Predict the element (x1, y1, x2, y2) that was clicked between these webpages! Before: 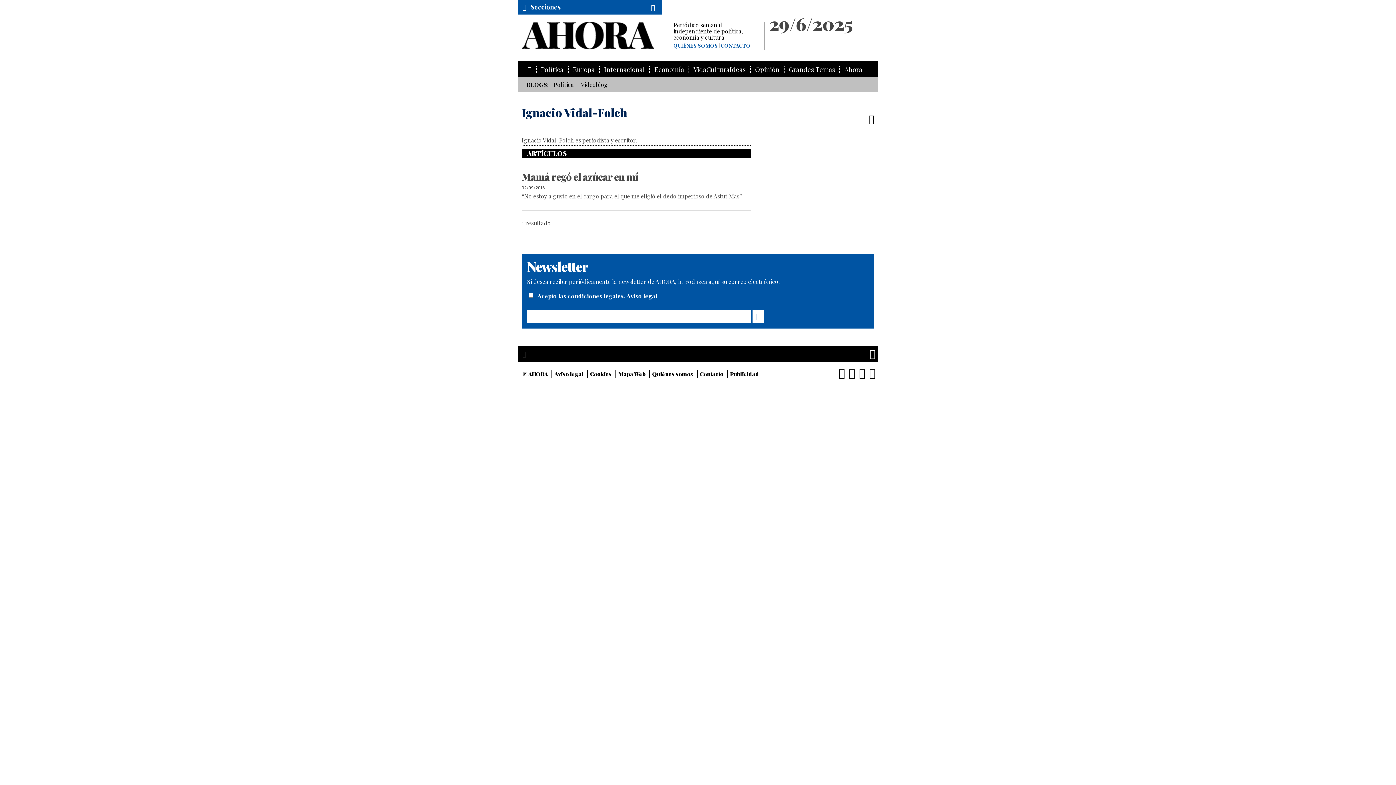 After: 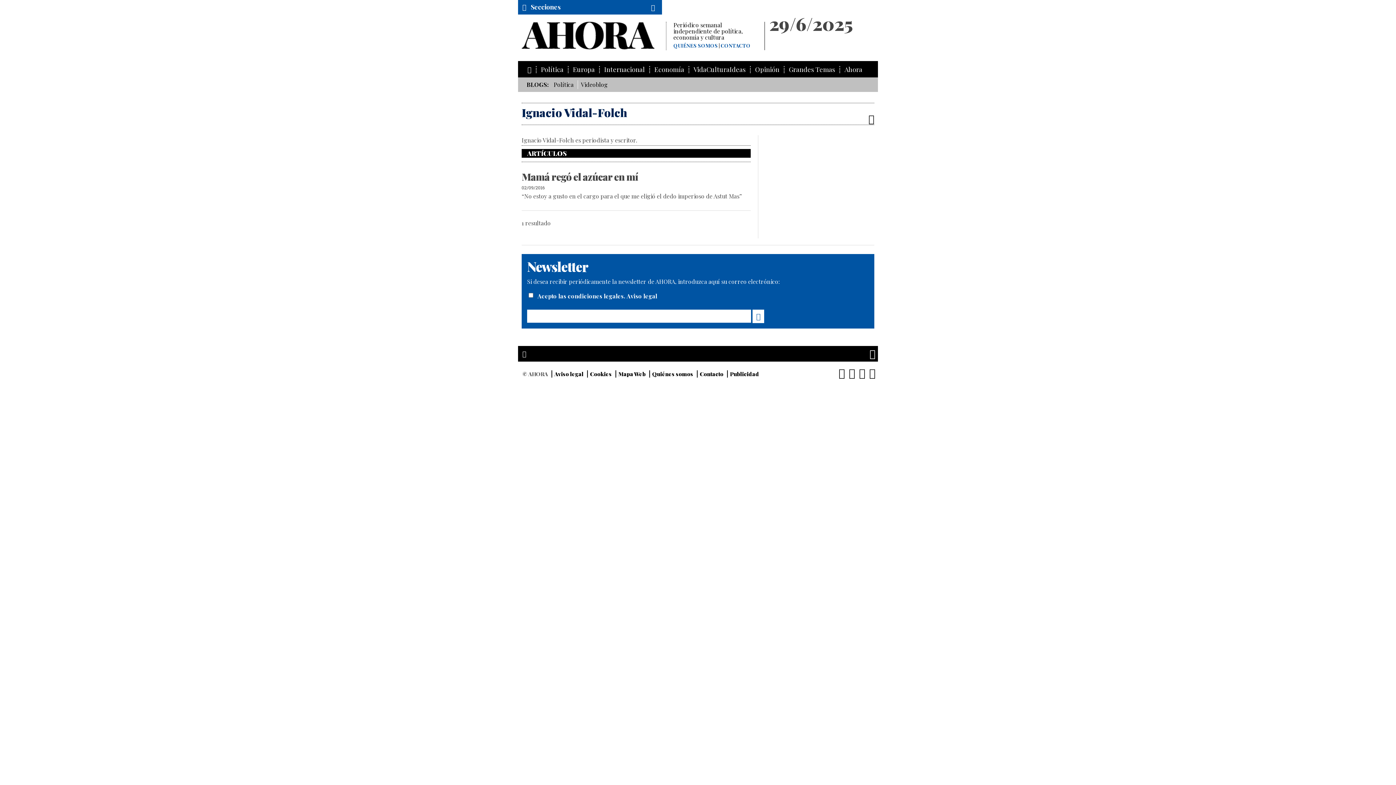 Action: bbox: (522, 370, 551, 377) label: © AHORA